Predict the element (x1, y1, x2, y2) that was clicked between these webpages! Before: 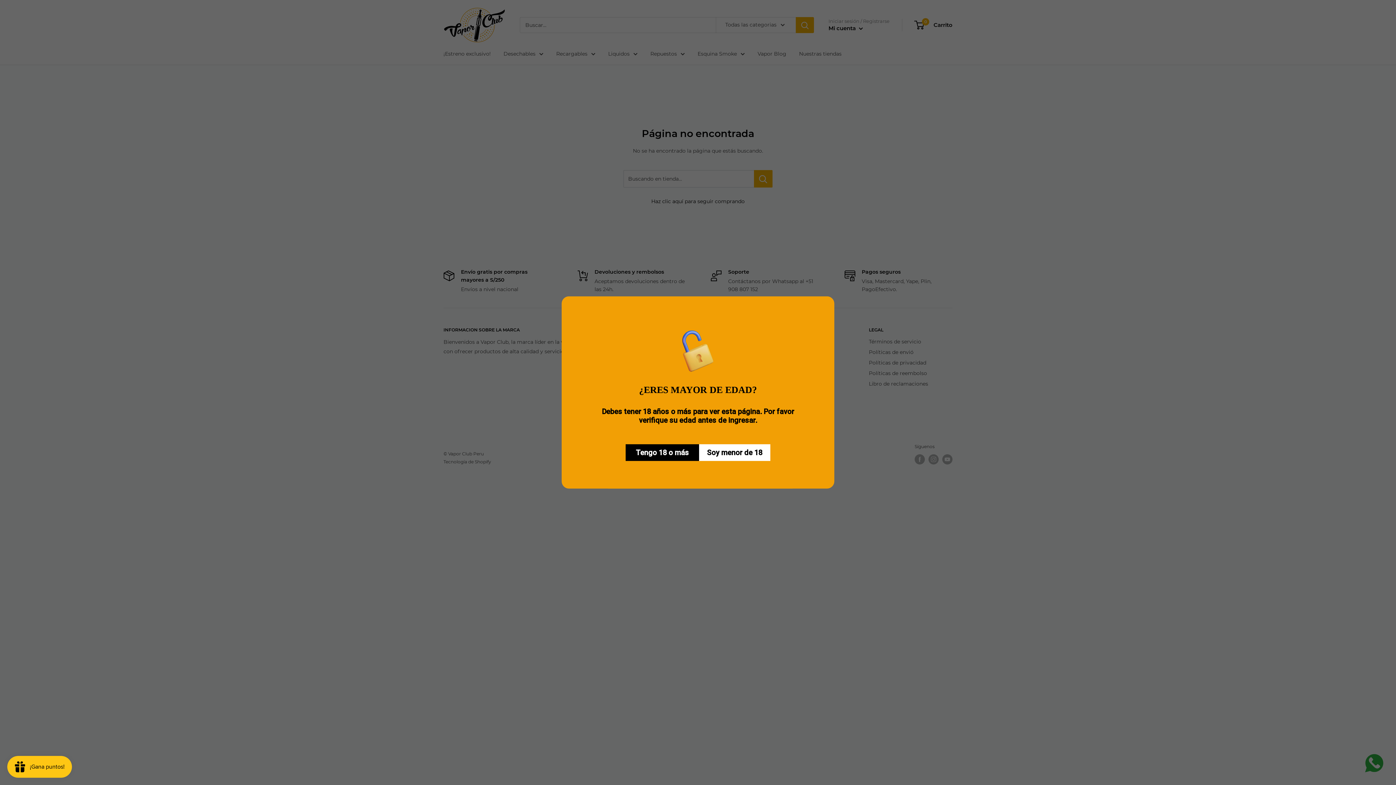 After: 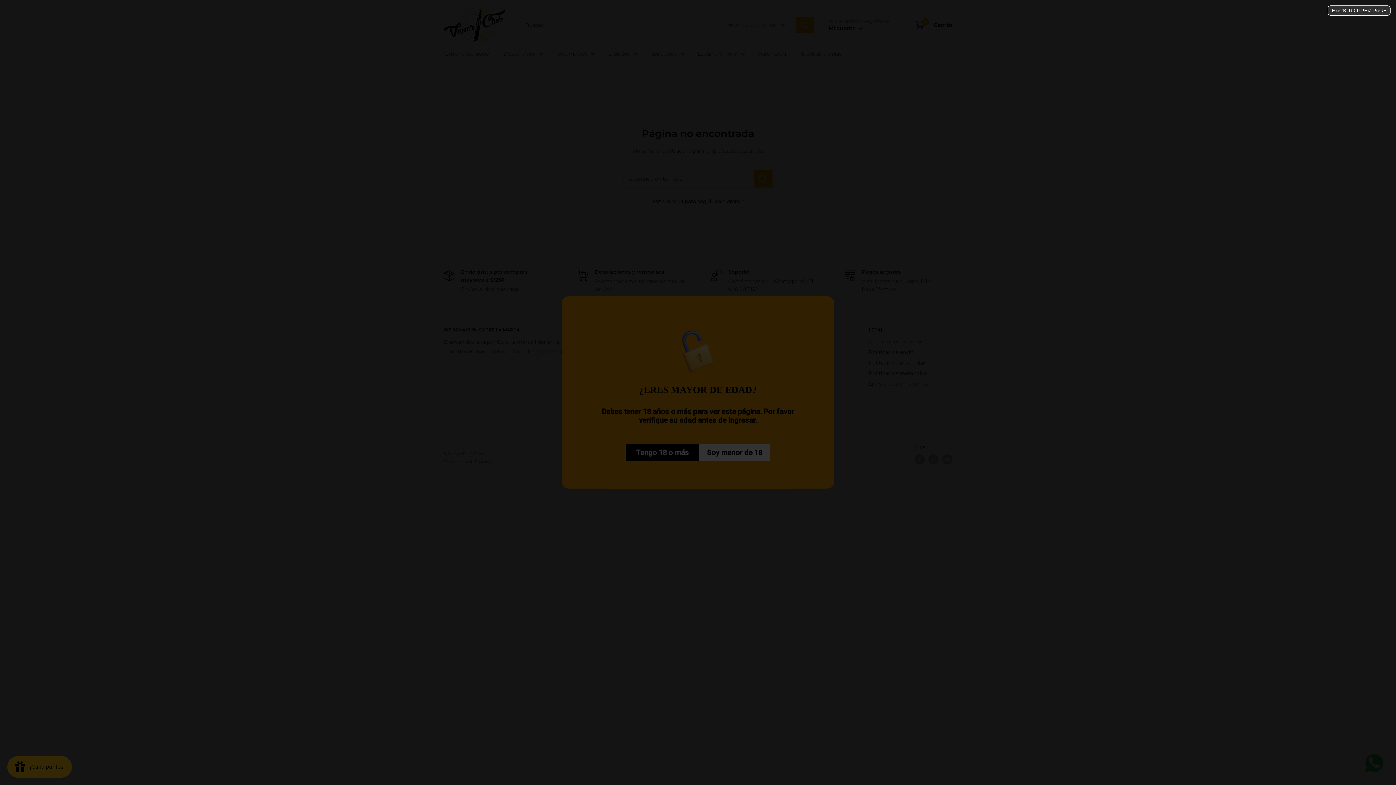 Action: bbox: (699, 444, 770, 461) label: Soy menor de 18